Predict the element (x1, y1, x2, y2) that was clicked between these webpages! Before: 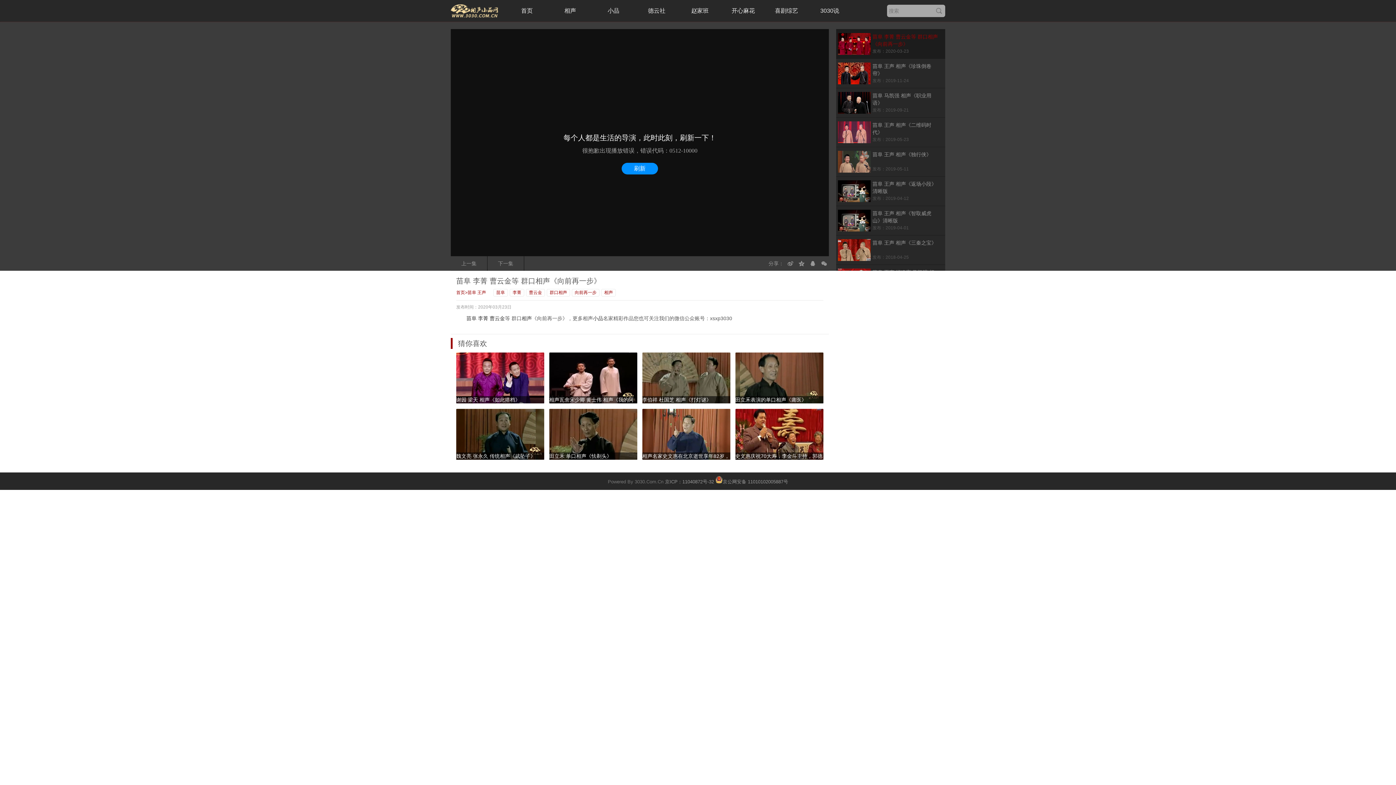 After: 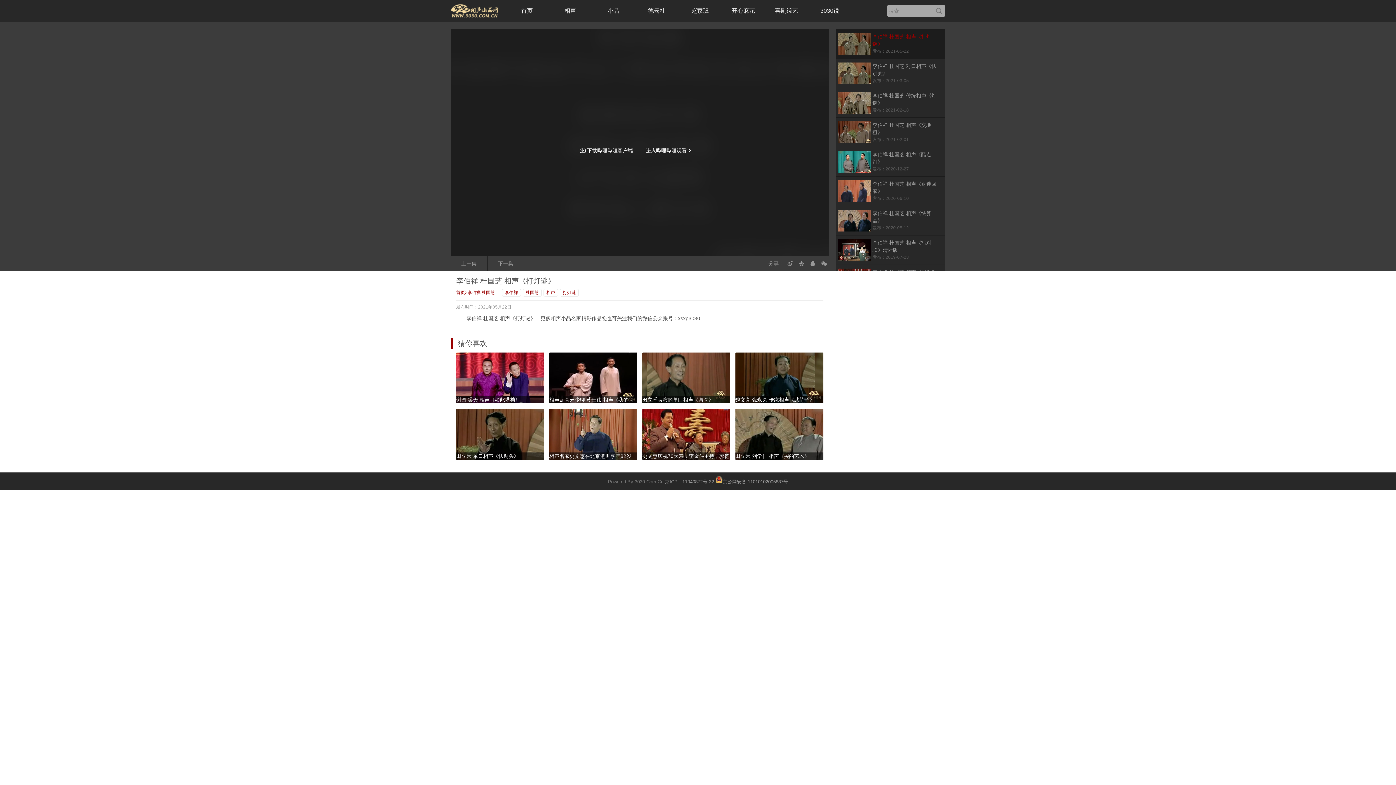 Action: label: 李伯祥 杜国芝 相声《打灯谜》 bbox: (642, 397, 711, 402)